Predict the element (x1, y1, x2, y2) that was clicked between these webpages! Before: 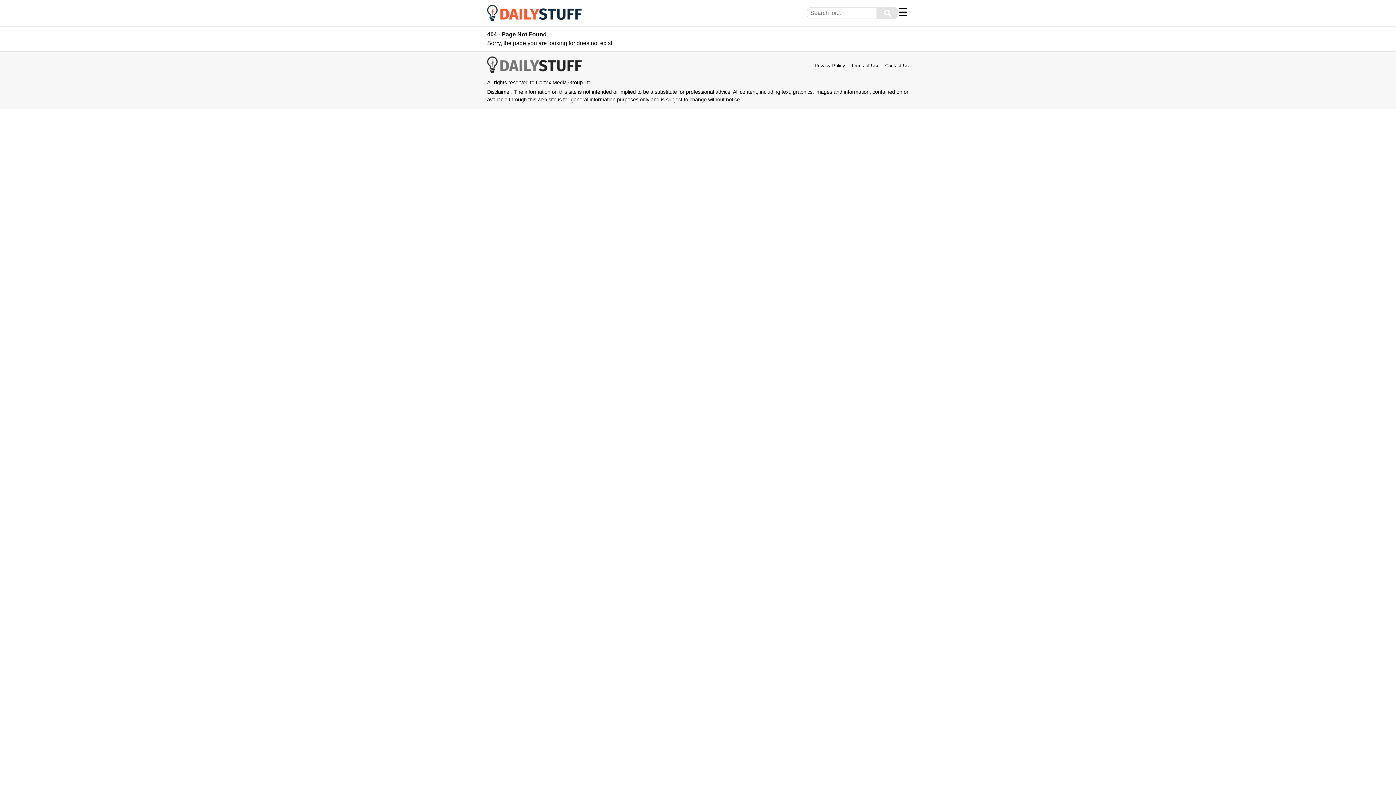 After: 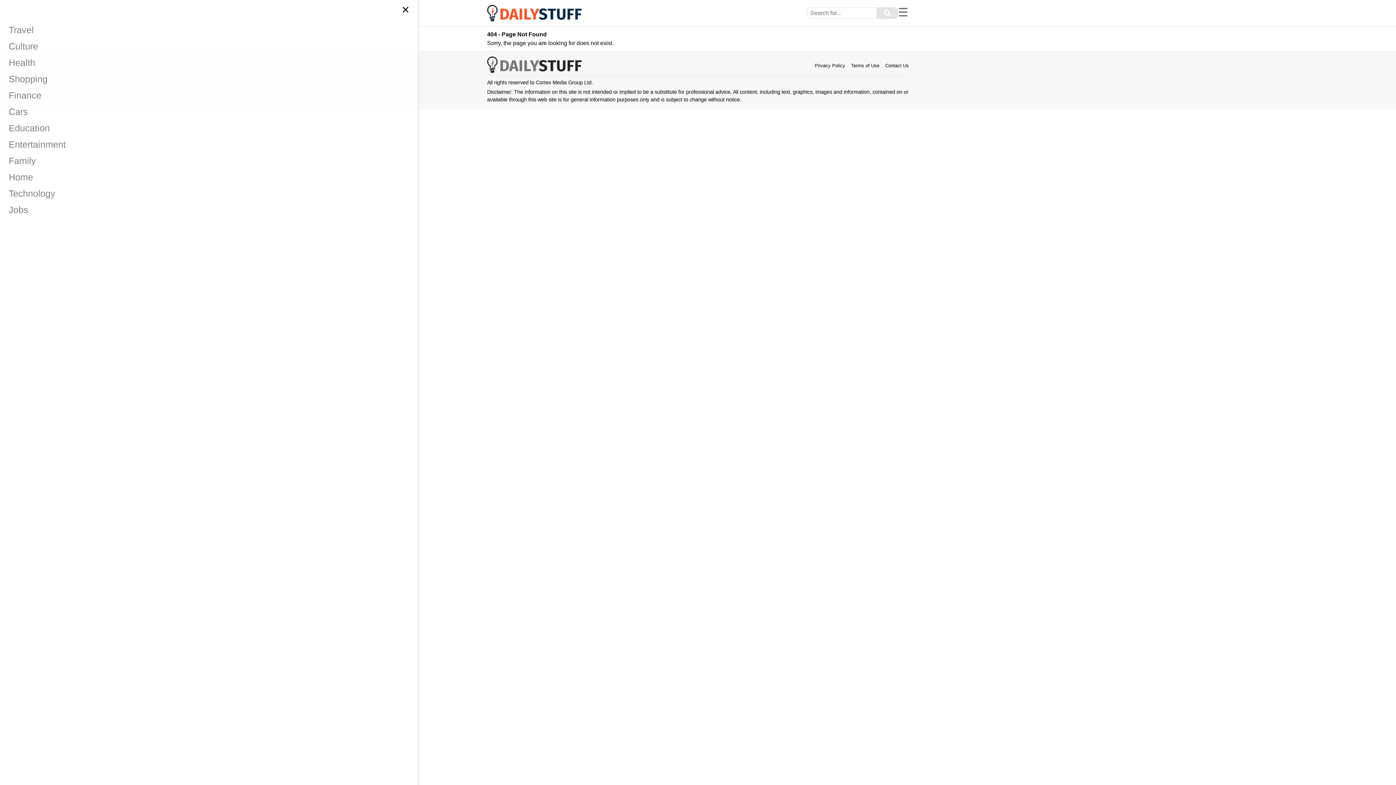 Action: label: Menu bbox: (898, 5, 908, 18)